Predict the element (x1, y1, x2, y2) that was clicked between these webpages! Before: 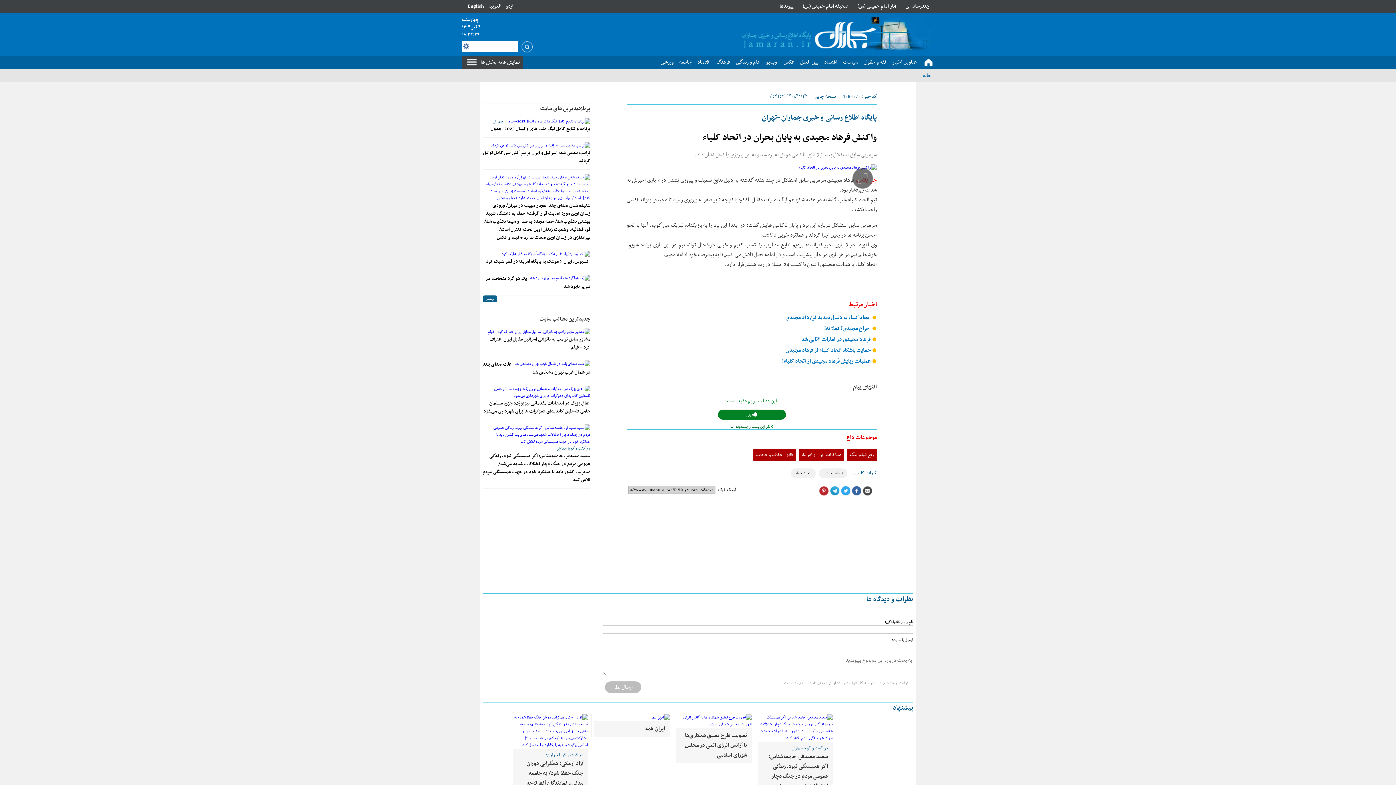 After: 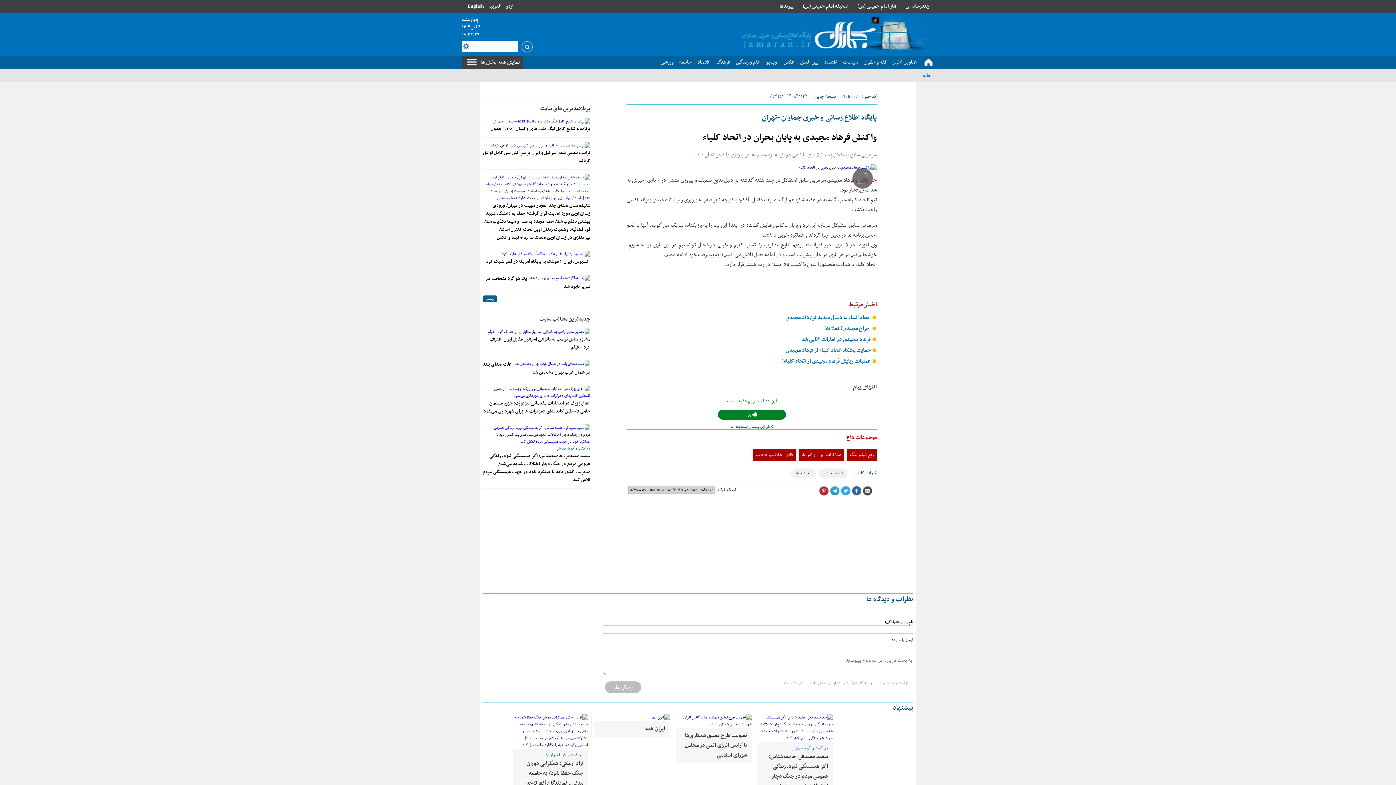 Action: label: سعید معیدفر، جامعه‌‎شناس: اگر همبستگی نبود، زندگی عمومی مردم در جنگ دچار اختلالات شدید می‌شد/ مدیریت کشور باید با عملکرد خود در جهت همبستگی مردم تلاش کند bbox: (482, 452, 590, 484)